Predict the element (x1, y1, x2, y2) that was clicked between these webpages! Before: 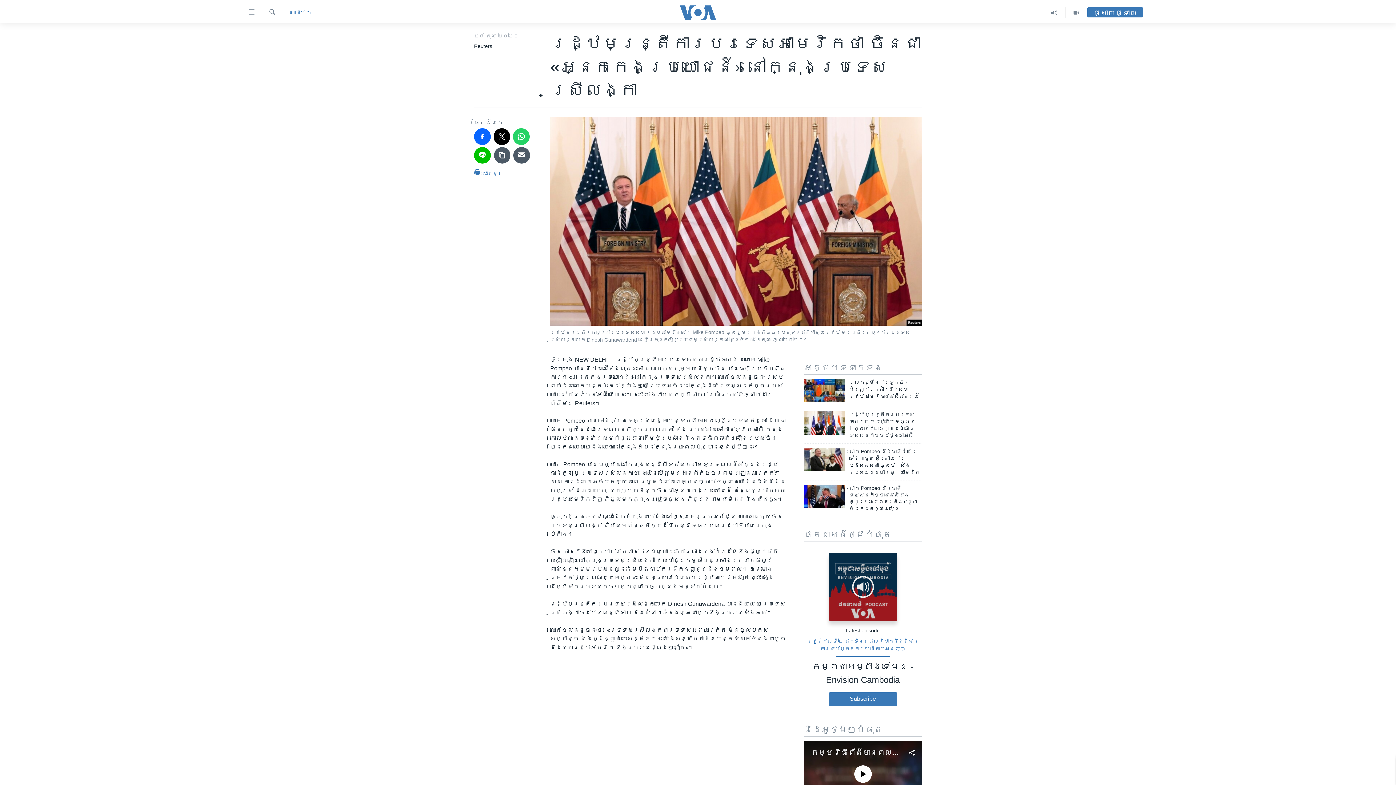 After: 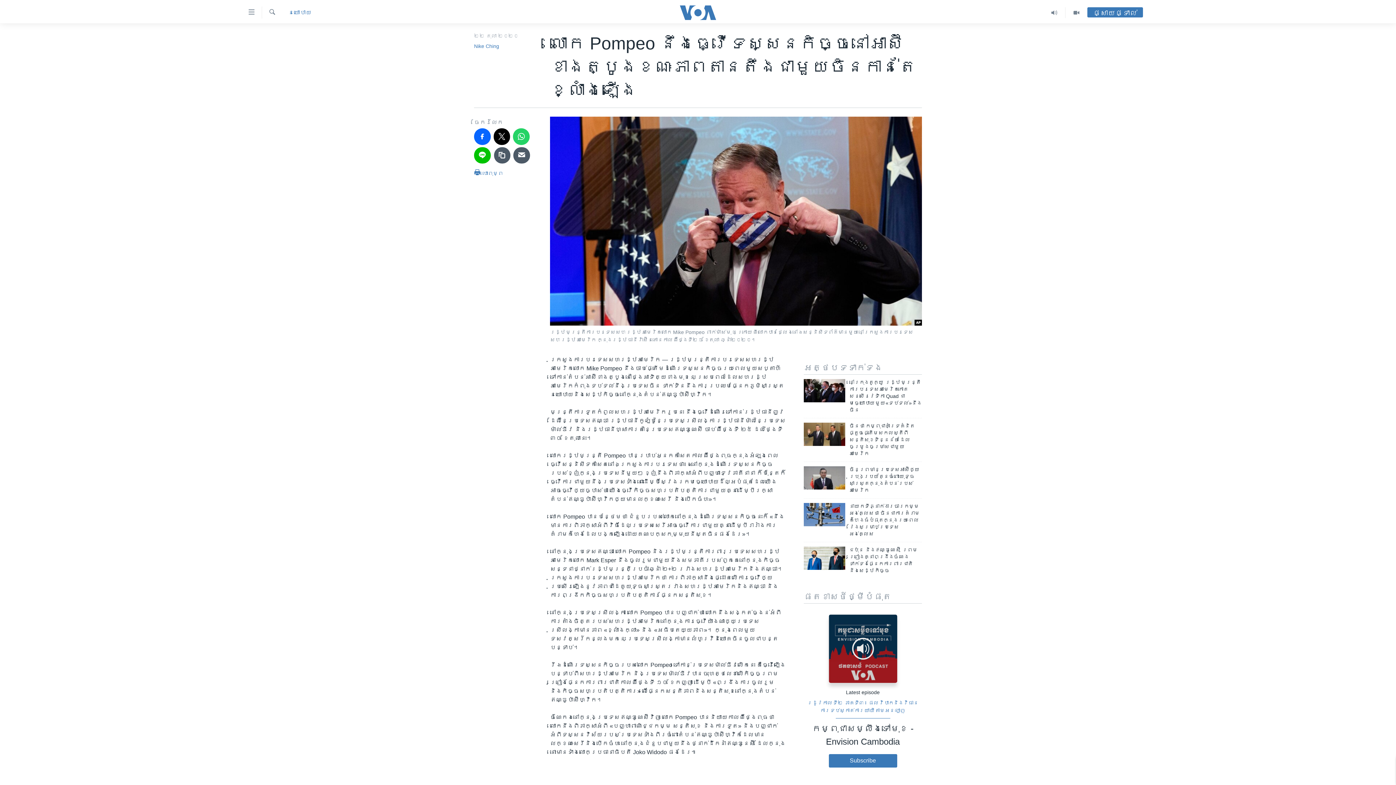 Action: bbox: (804, 485, 845, 508)